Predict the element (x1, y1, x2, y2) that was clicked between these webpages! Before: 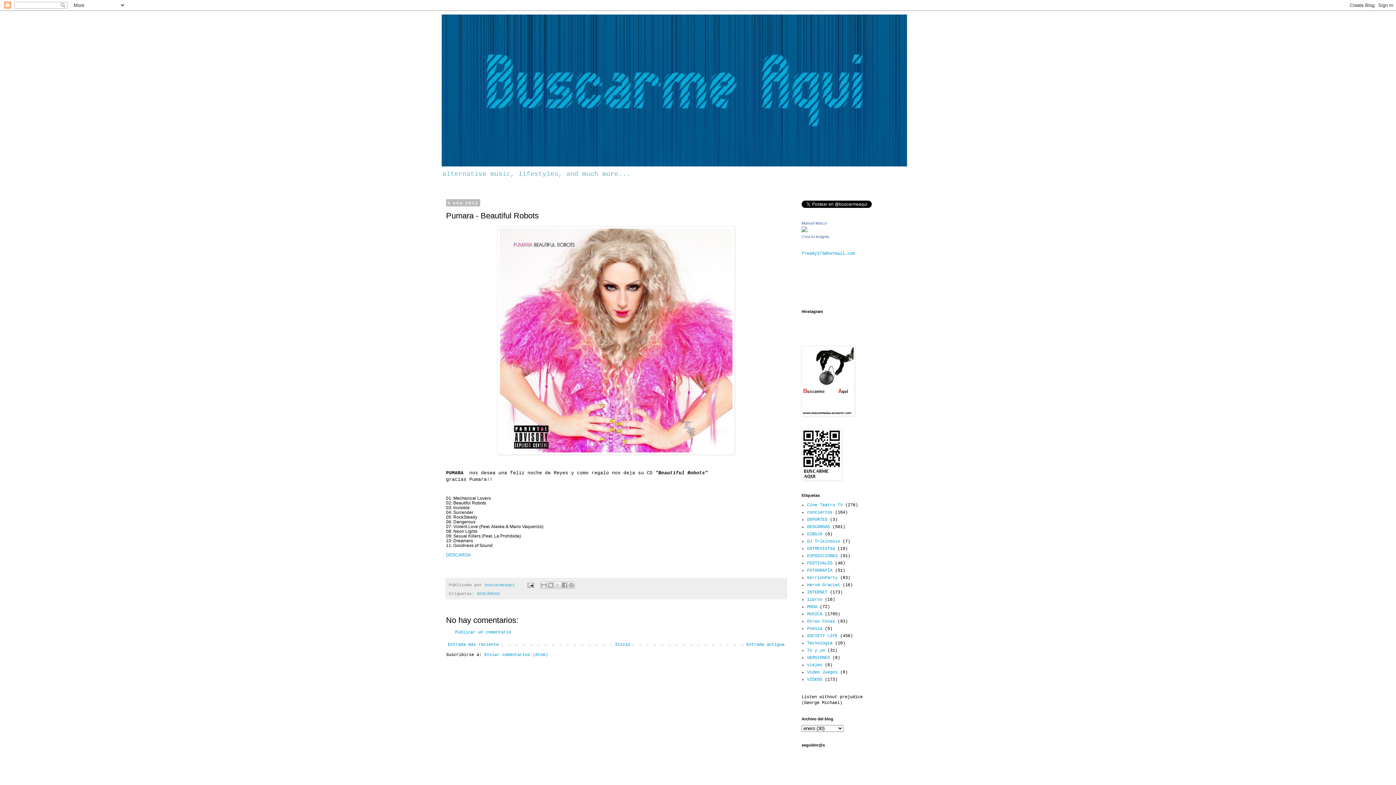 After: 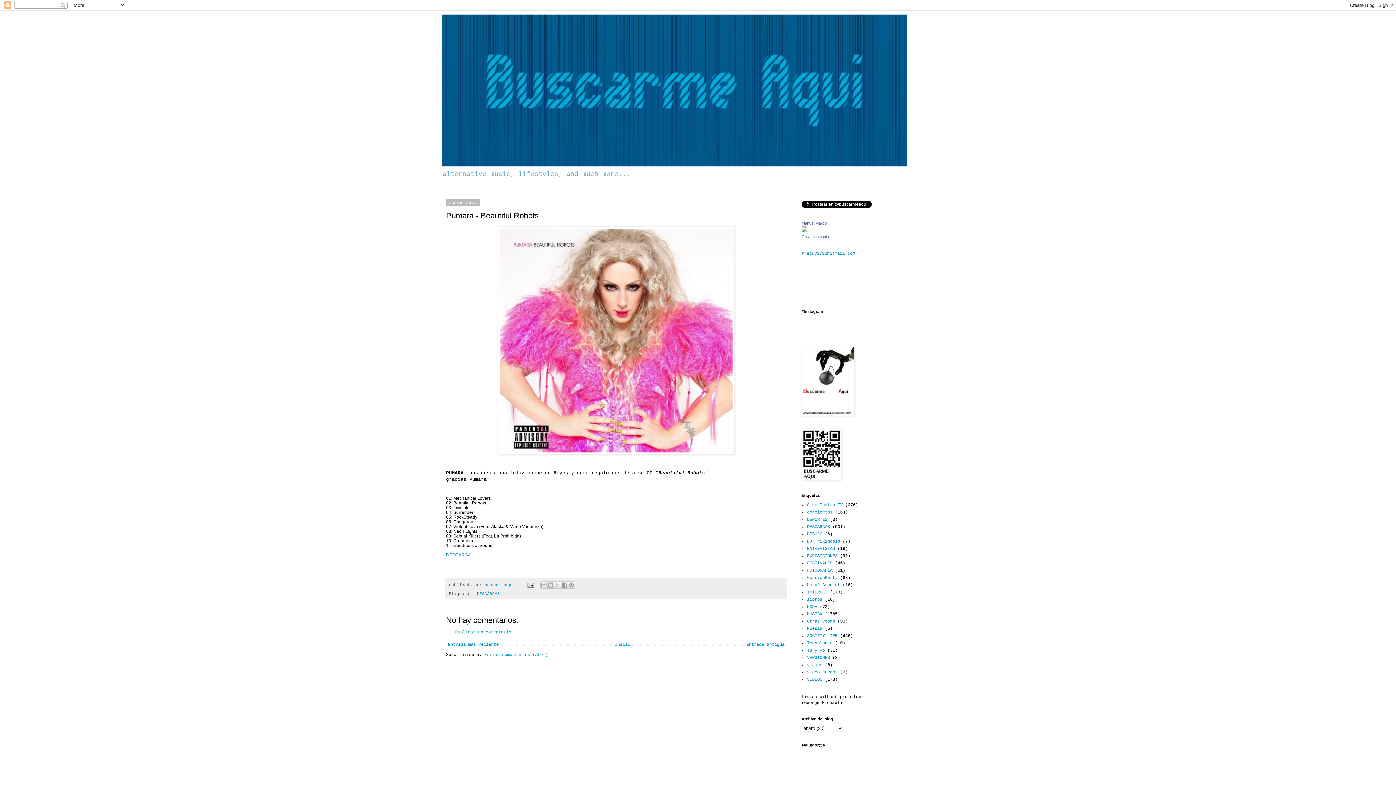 Action: label: Publicar un comentario bbox: (455, 630, 511, 635)